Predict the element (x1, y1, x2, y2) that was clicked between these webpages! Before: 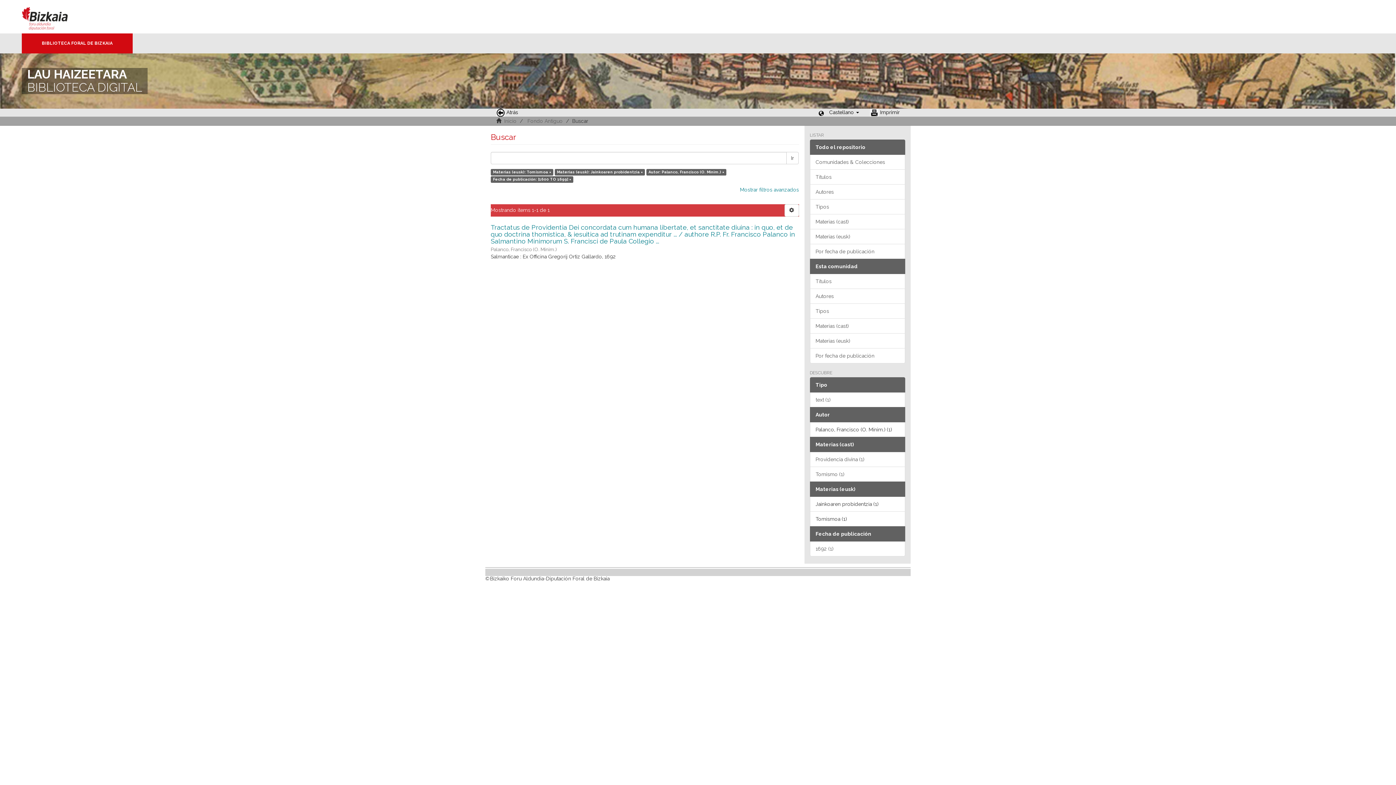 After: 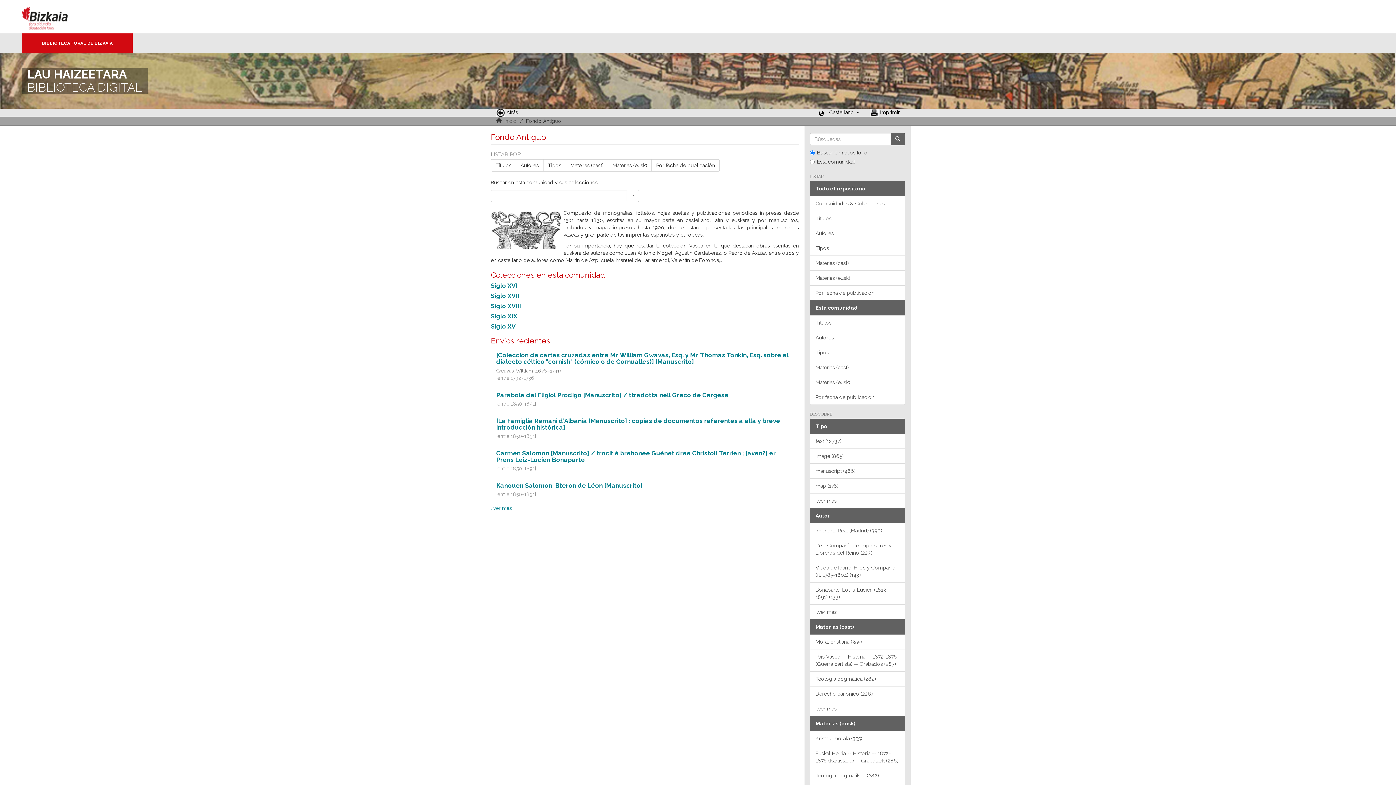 Action: label: Fondo Antiguo bbox: (527, 118, 562, 124)